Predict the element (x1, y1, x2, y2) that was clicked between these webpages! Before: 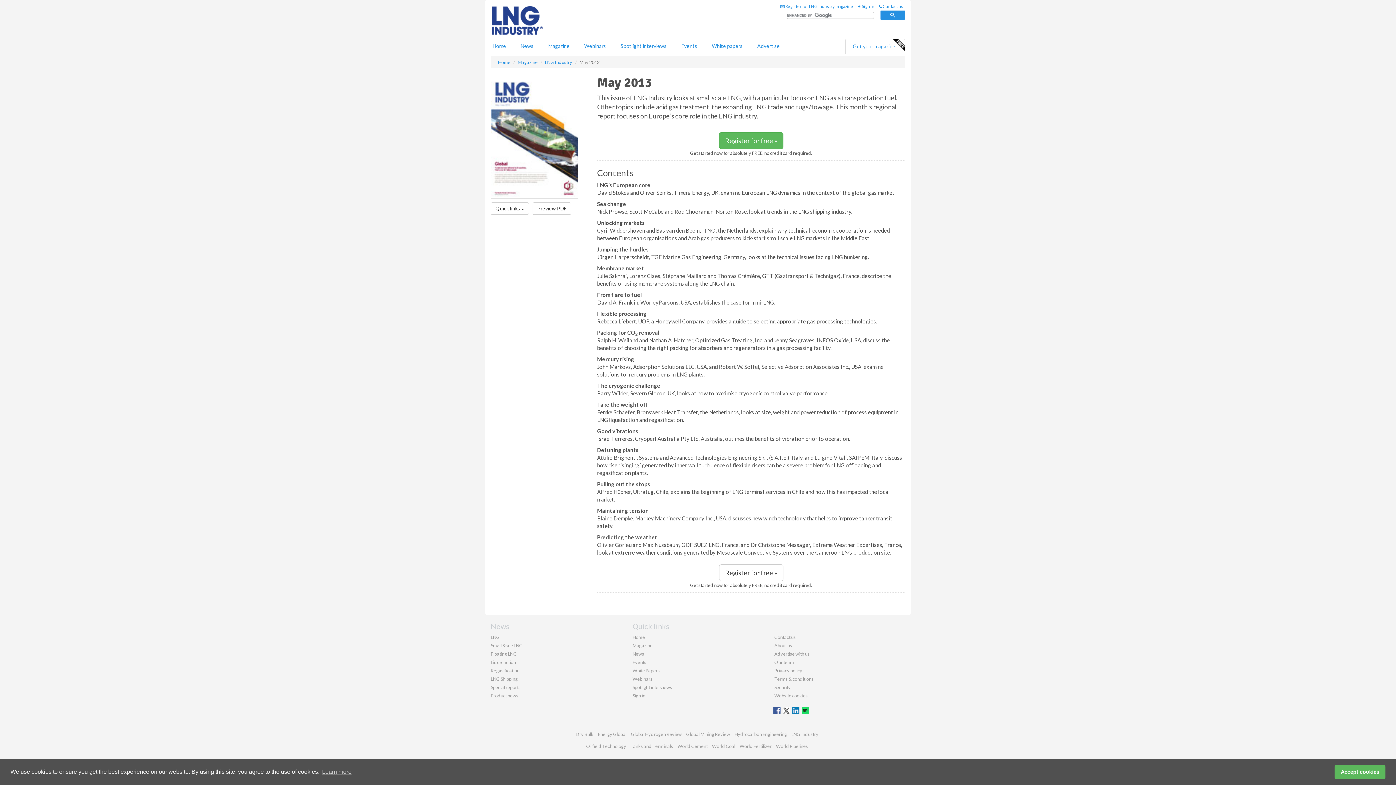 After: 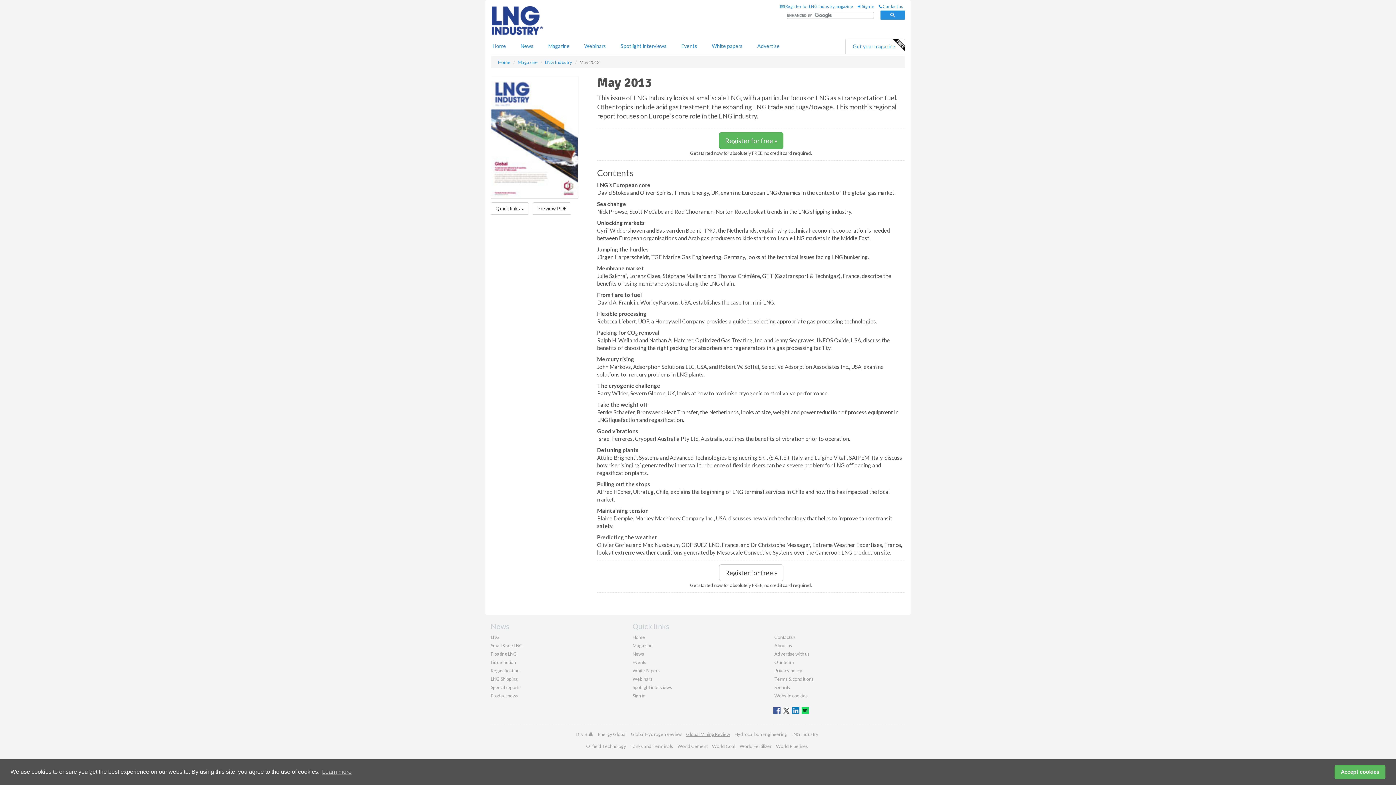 Action: bbox: (686, 731, 730, 737) label: Global Mining Review